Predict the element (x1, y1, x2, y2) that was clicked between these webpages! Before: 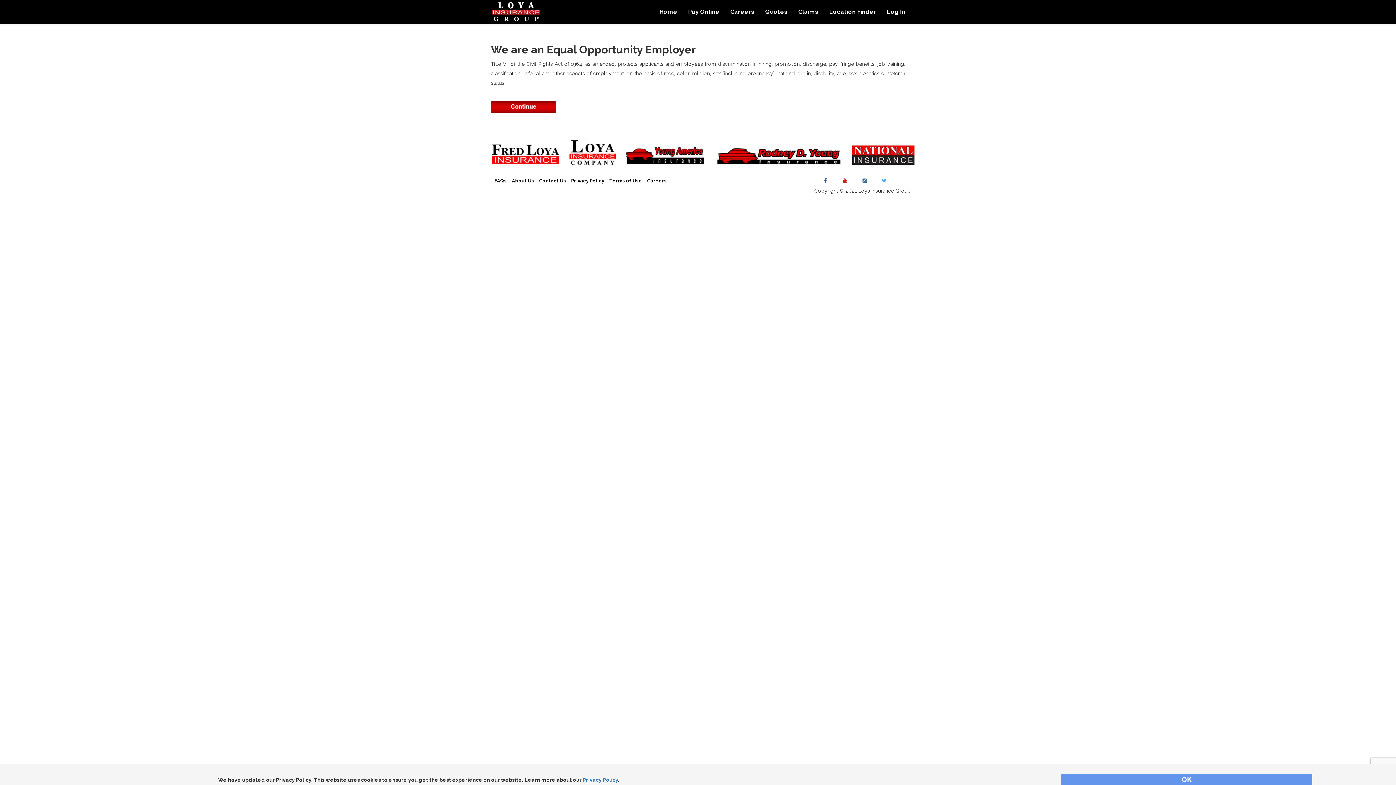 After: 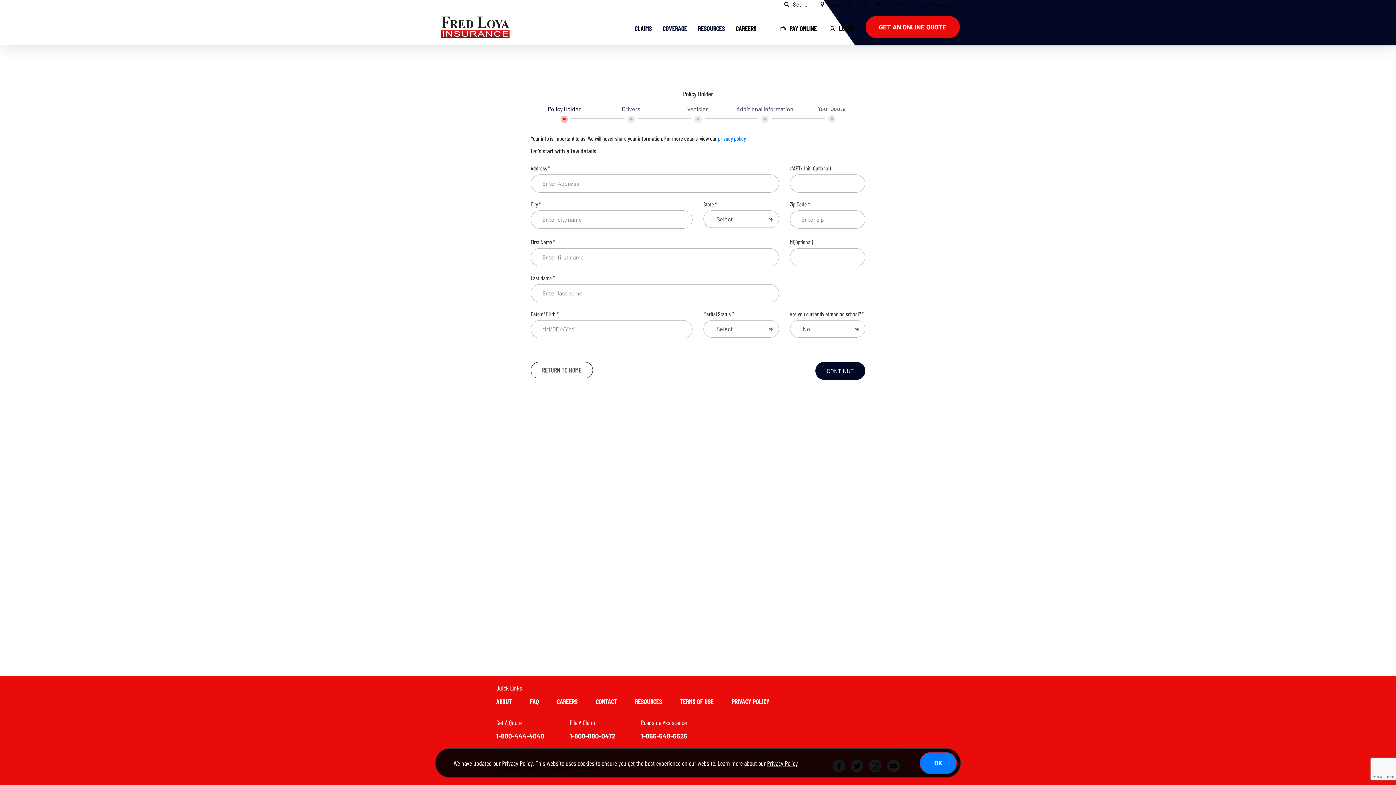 Action: label: Quotes bbox: (760, 0, 793, 23)